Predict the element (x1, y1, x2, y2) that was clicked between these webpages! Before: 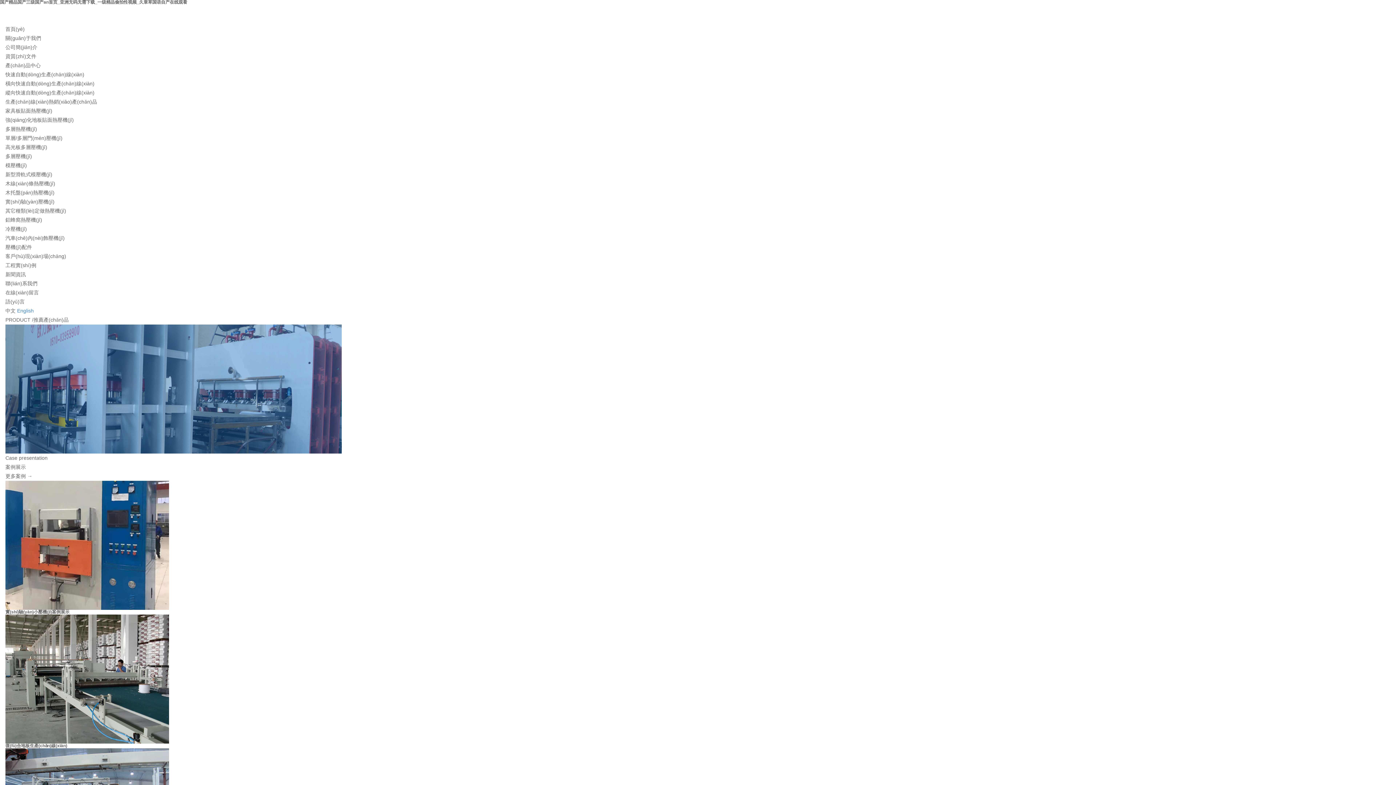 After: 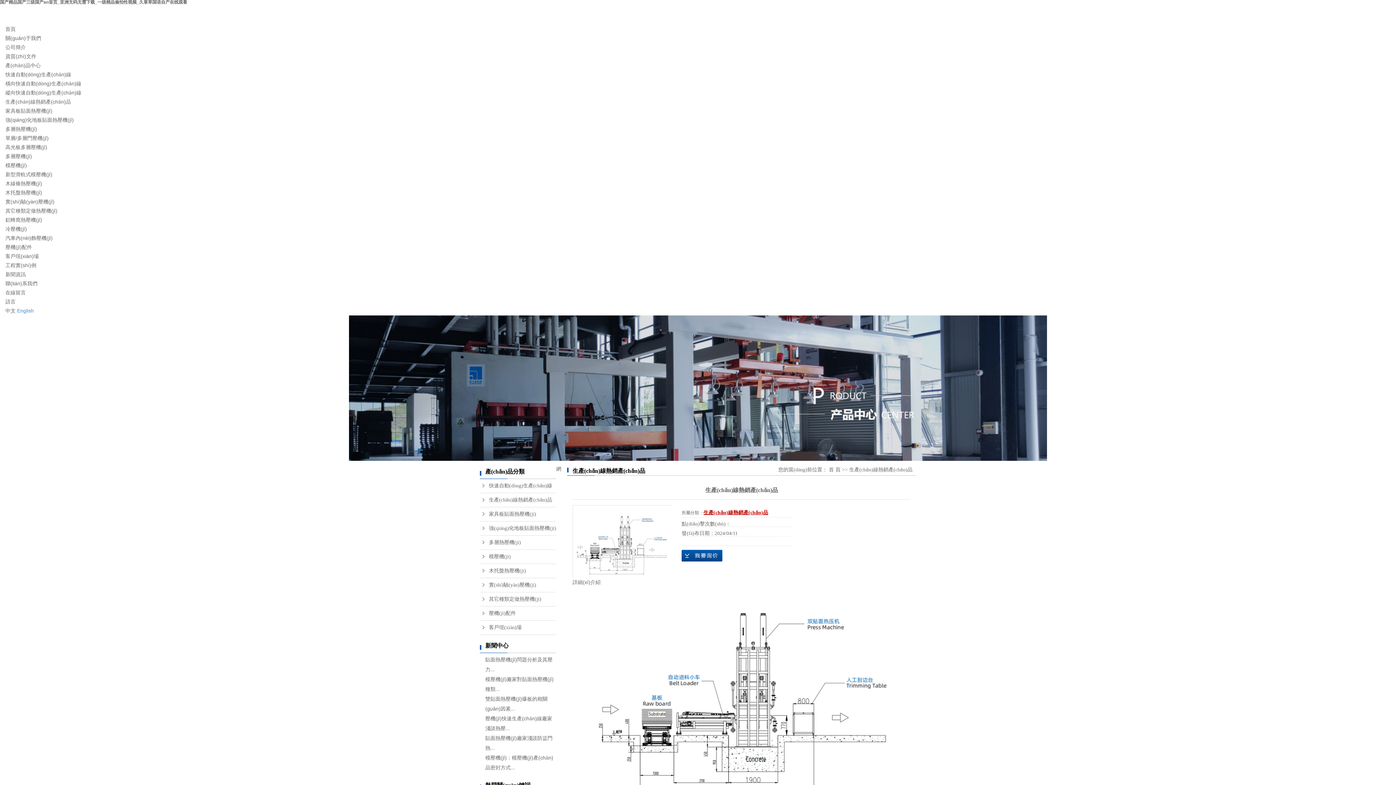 Action: label: 生產(chǎn)線(xiàn)熱銷(xiāo)產(chǎn)品 bbox: (5, 98, 97, 104)